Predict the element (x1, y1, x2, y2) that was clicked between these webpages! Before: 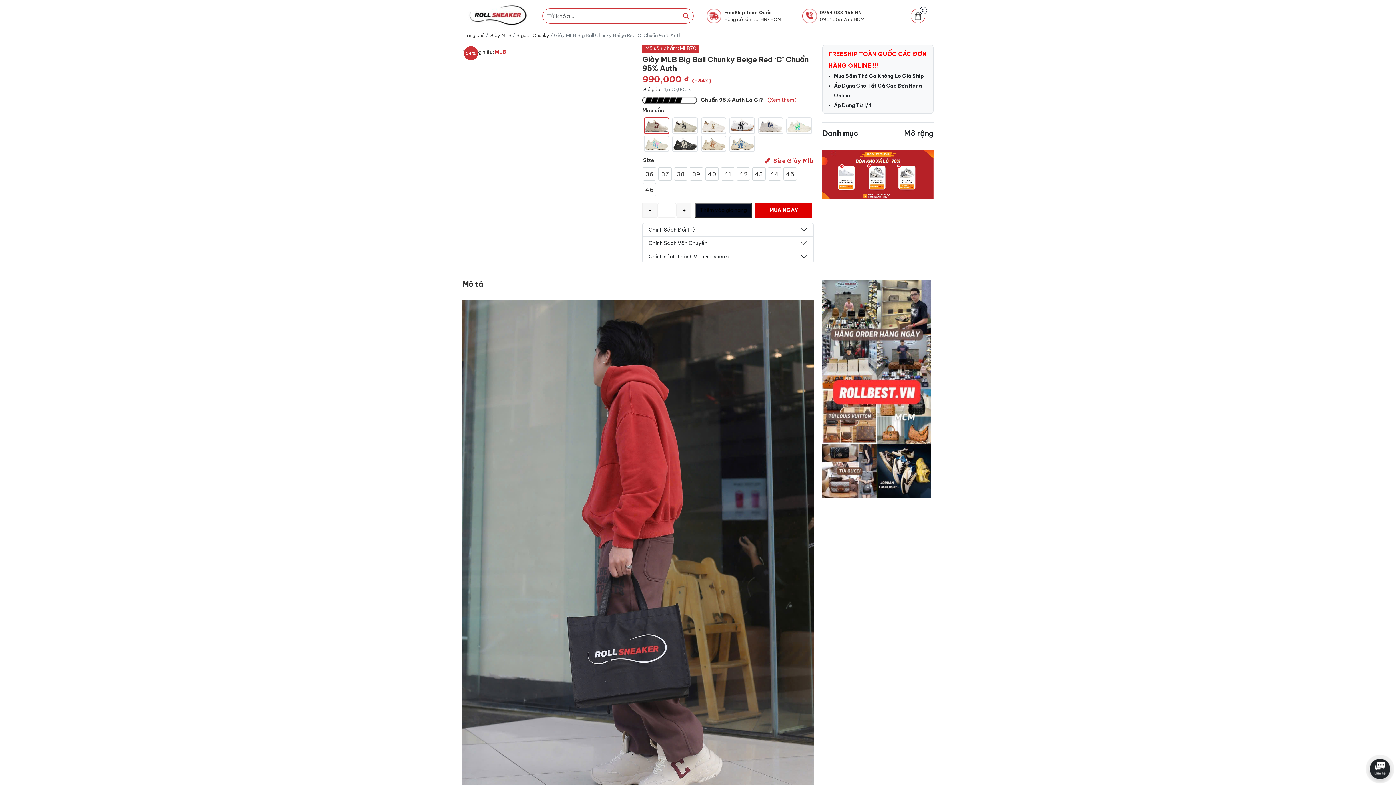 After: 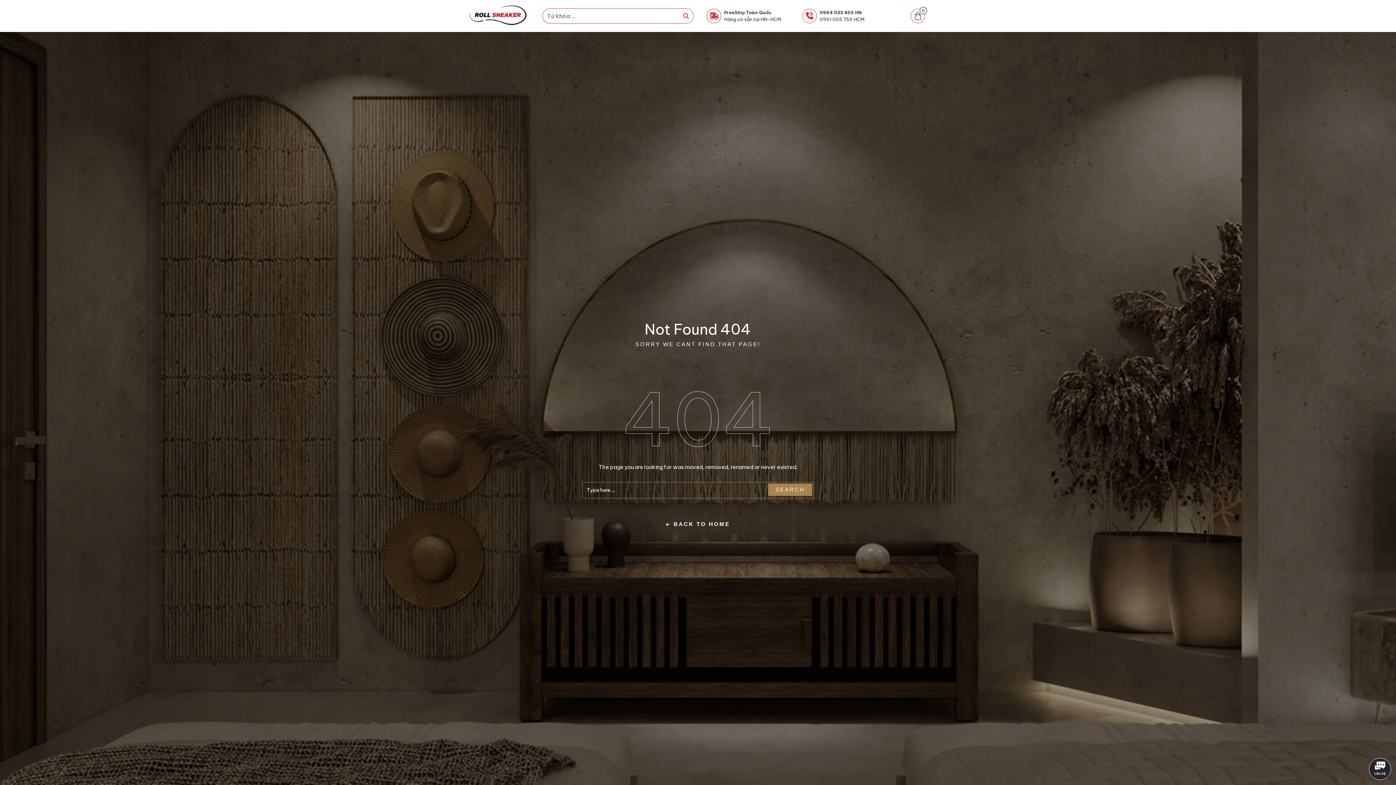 Action: label: Trang chủ bbox: (462, 32, 484, 38)